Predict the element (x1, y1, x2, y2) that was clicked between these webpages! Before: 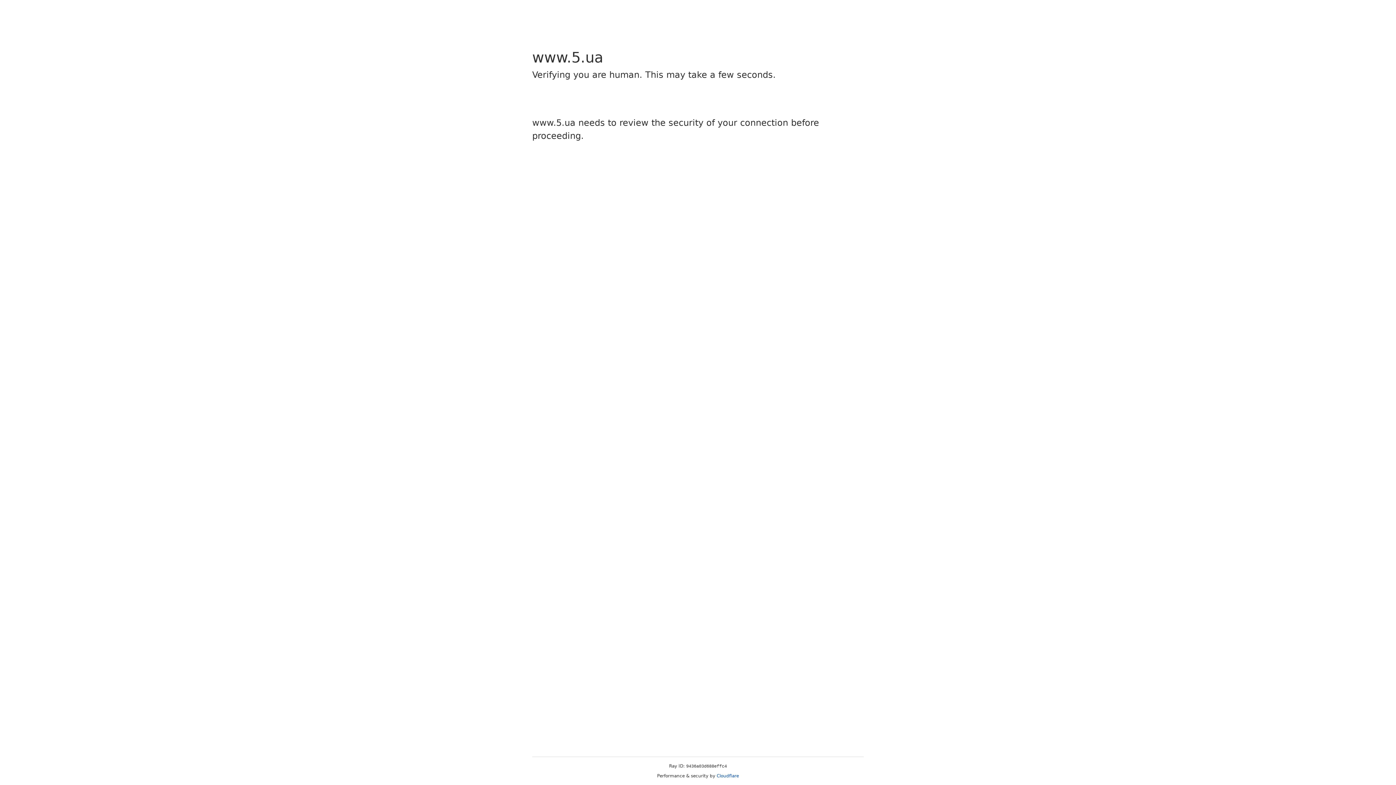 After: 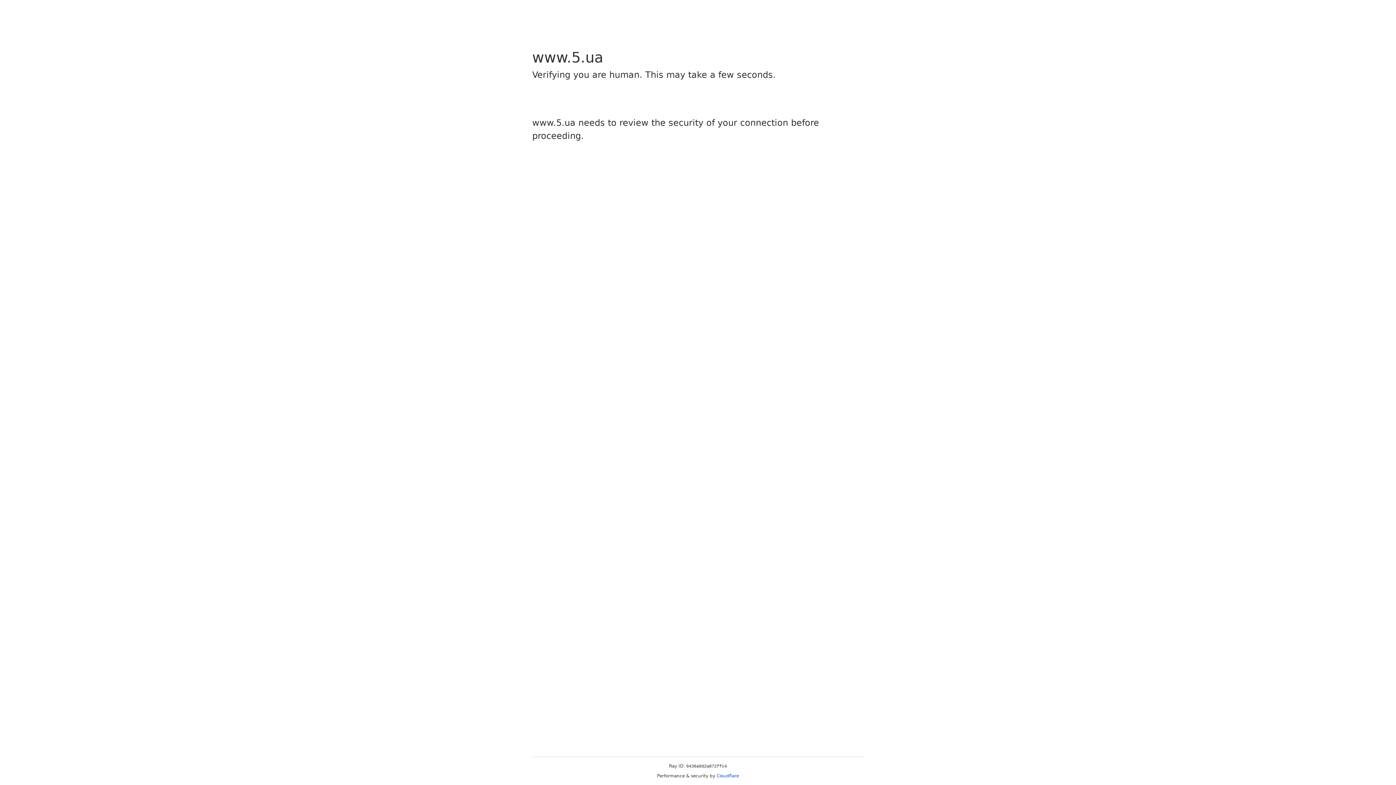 Action: bbox: (716, 773, 739, 778) label: Cloudflare